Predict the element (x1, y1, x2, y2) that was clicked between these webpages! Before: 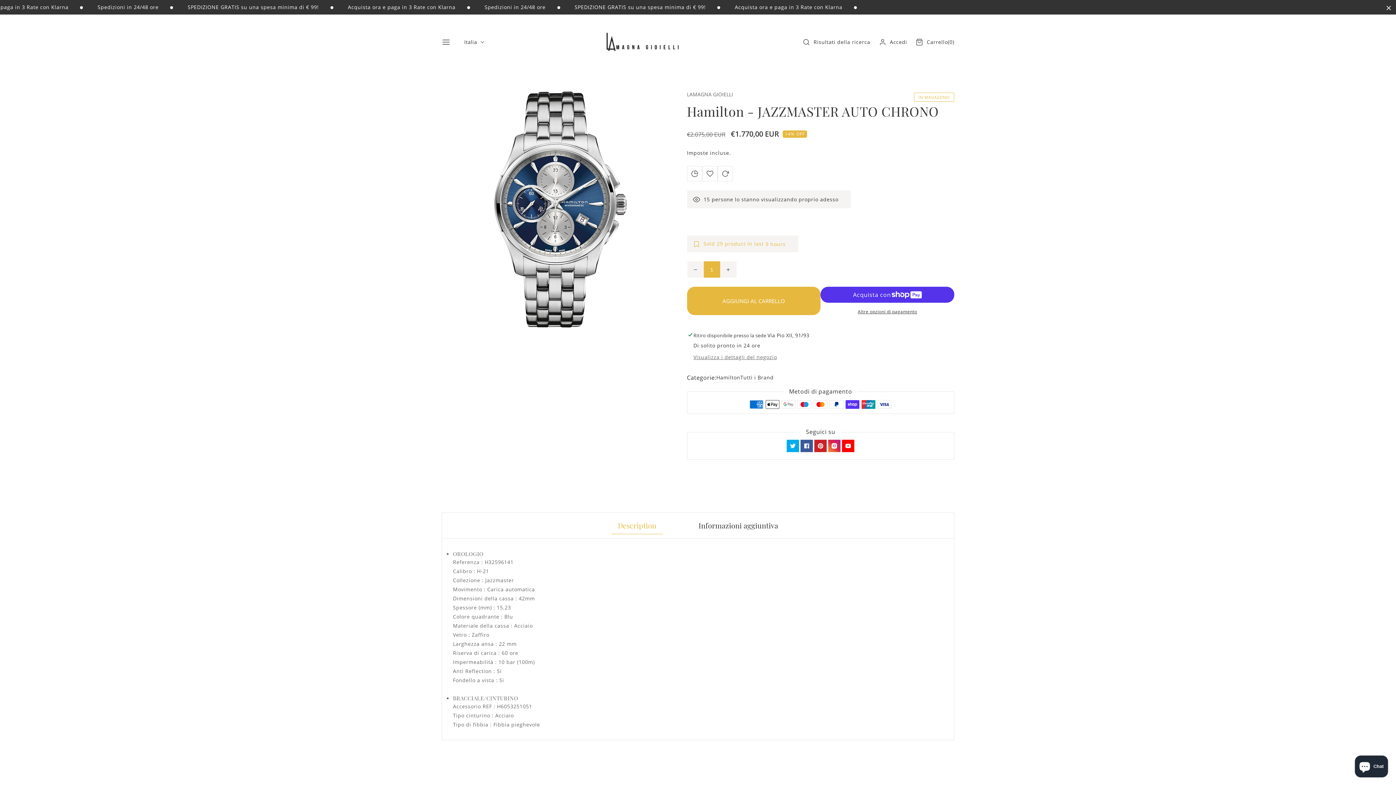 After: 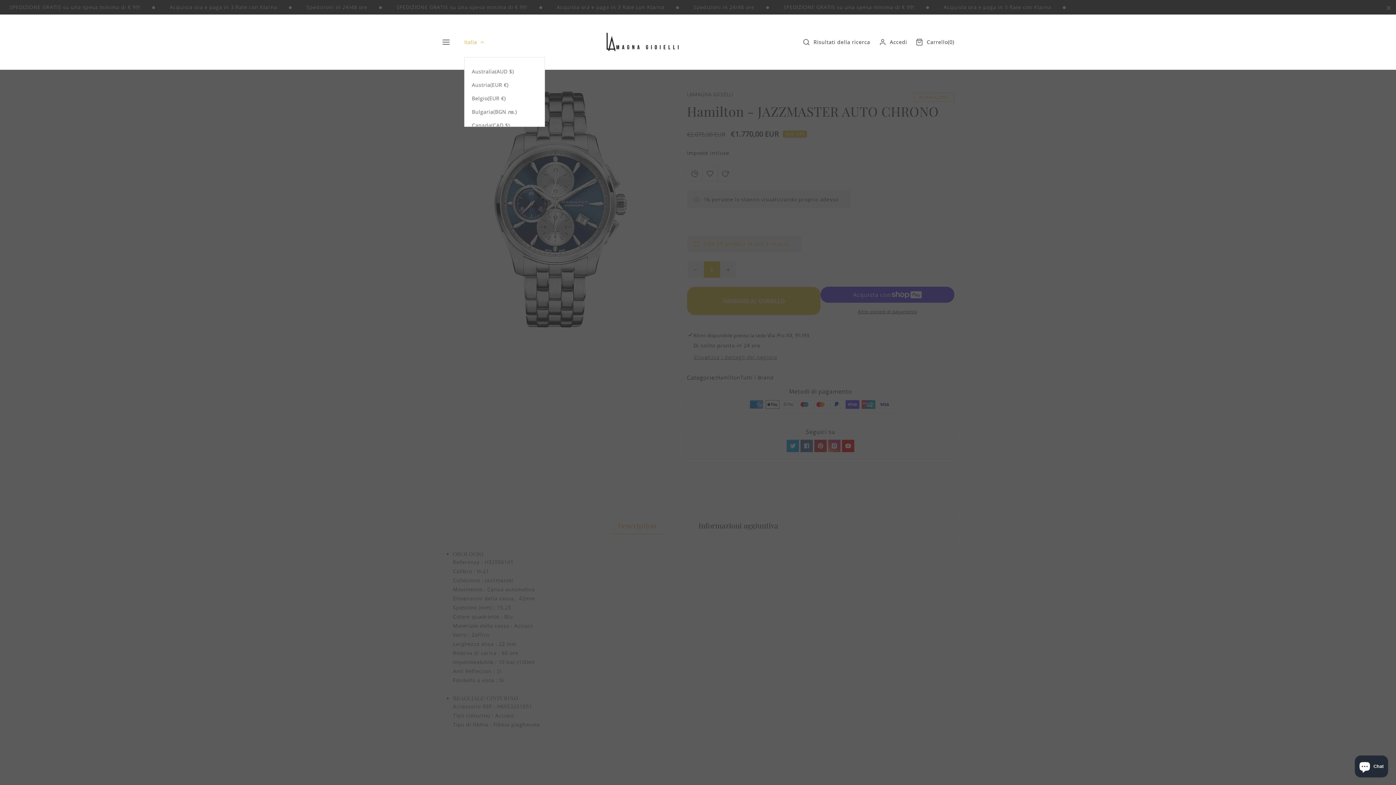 Action: label: Italia bbox: (464, 38, 484, 45)